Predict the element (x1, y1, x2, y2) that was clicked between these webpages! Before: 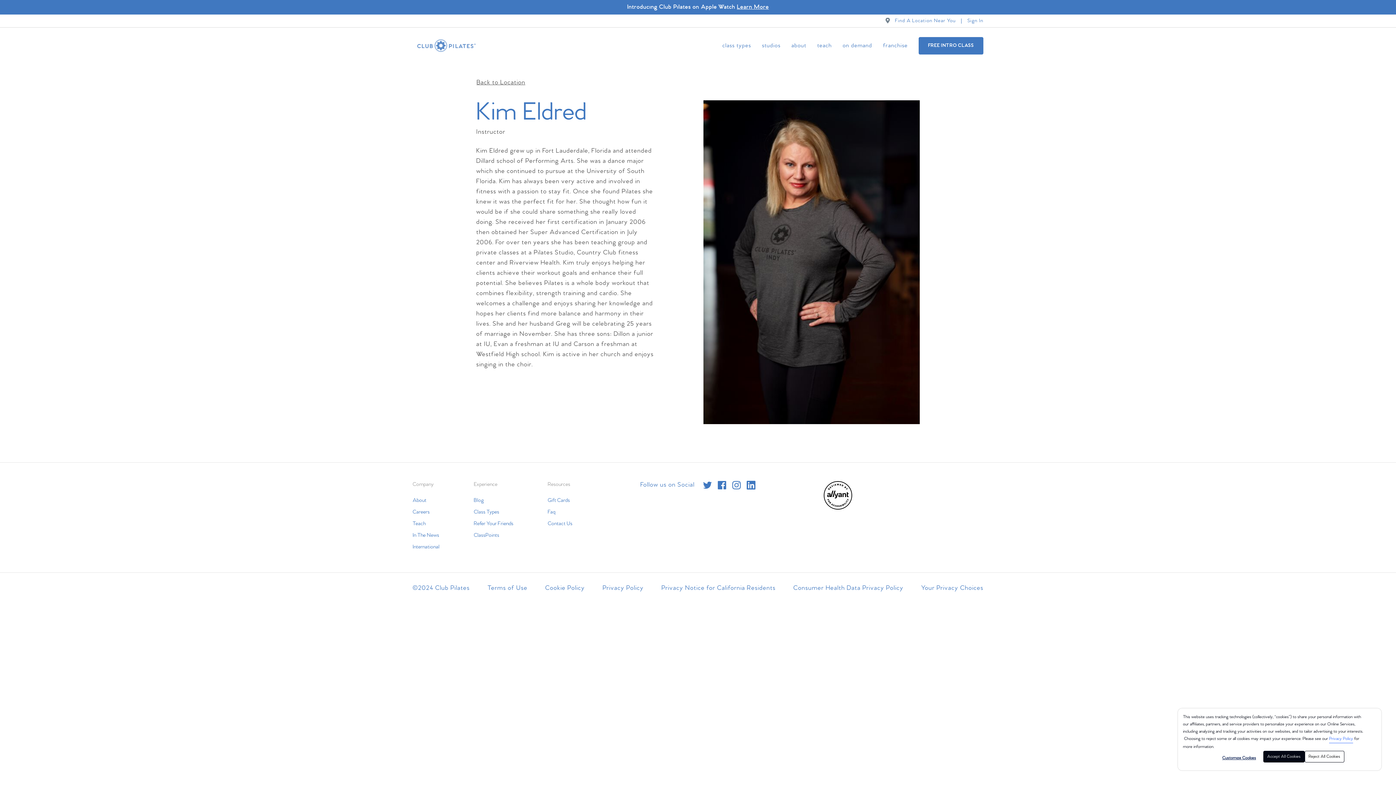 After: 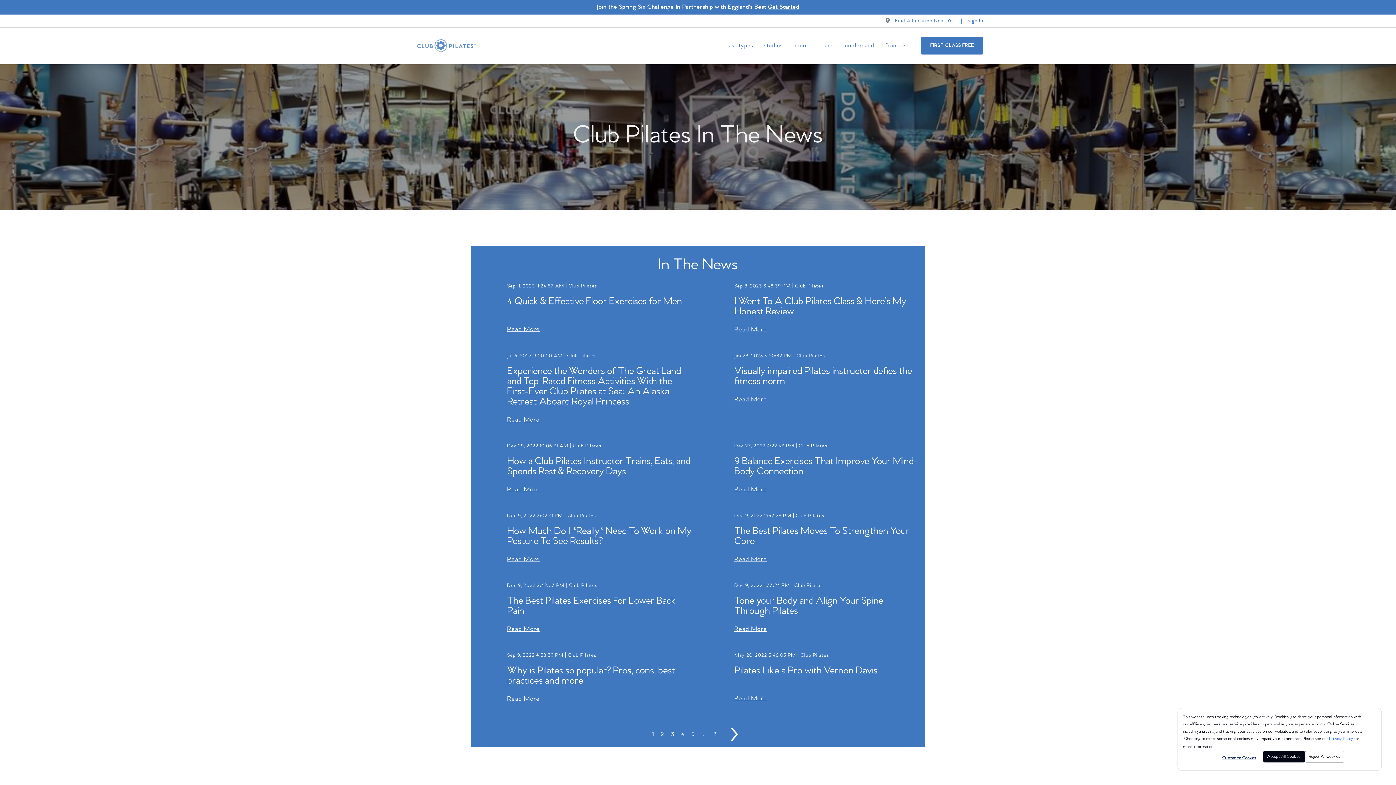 Action: bbox: (412, 532, 439, 539) label: In The News